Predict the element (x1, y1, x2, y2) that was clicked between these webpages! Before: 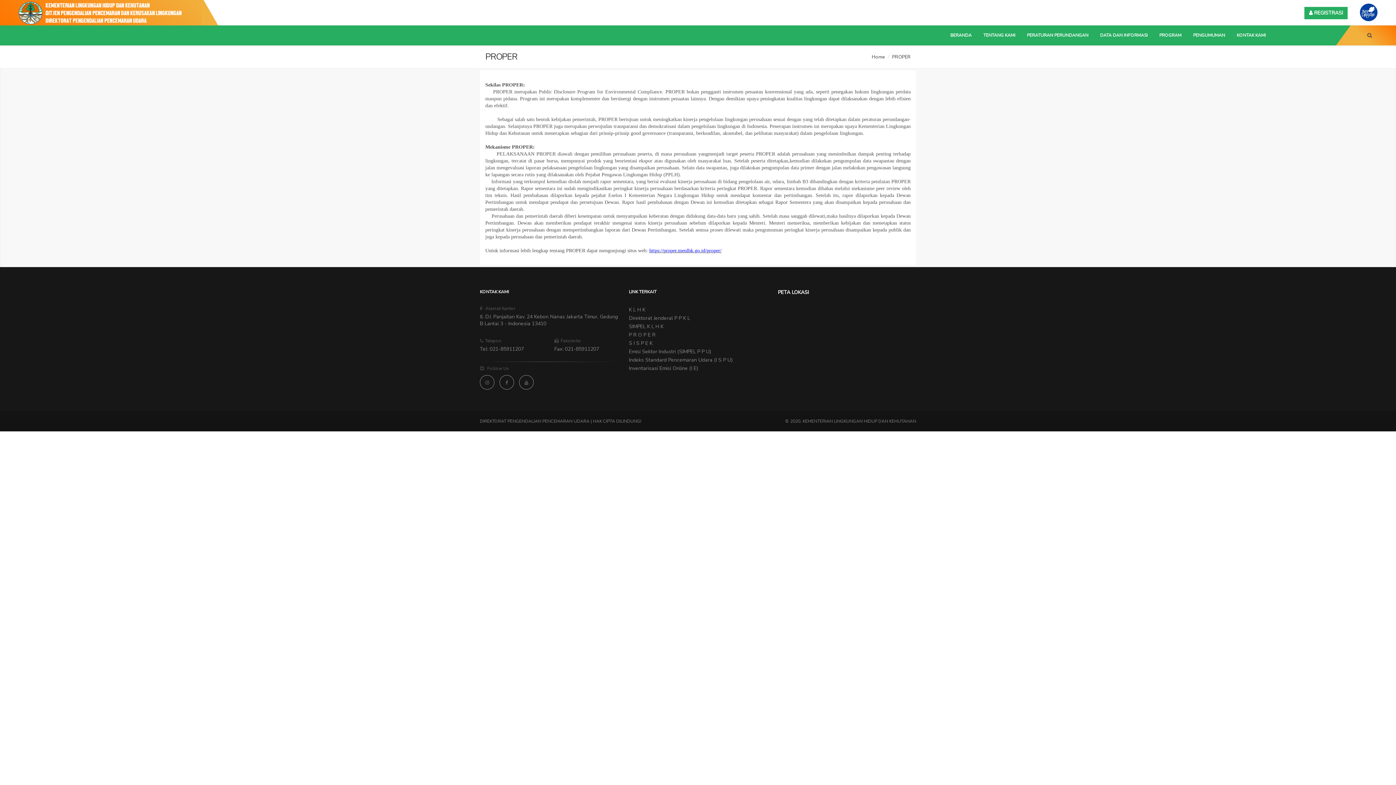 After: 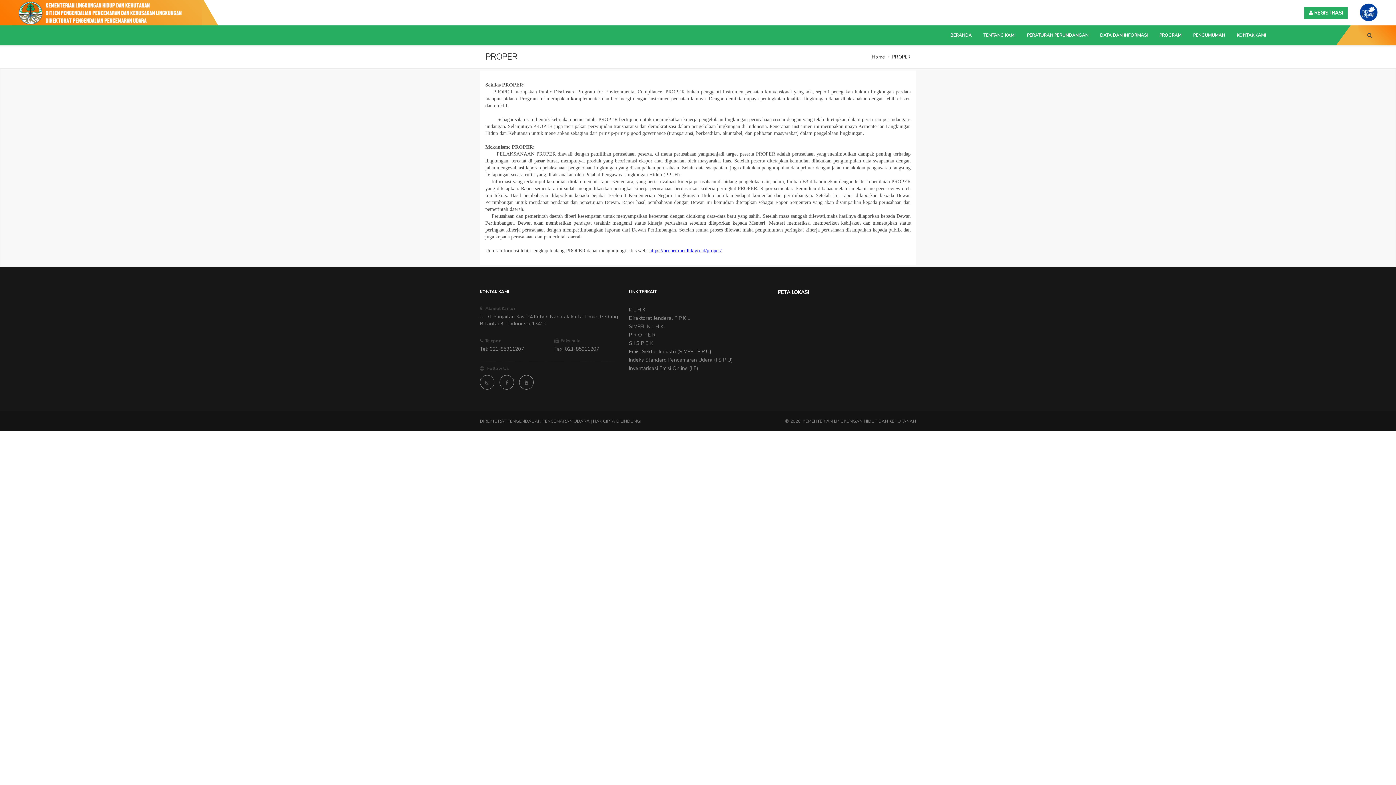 Action: label: Emisi Sektor Industri (SIMPEL P P U) bbox: (629, 348, 711, 355)